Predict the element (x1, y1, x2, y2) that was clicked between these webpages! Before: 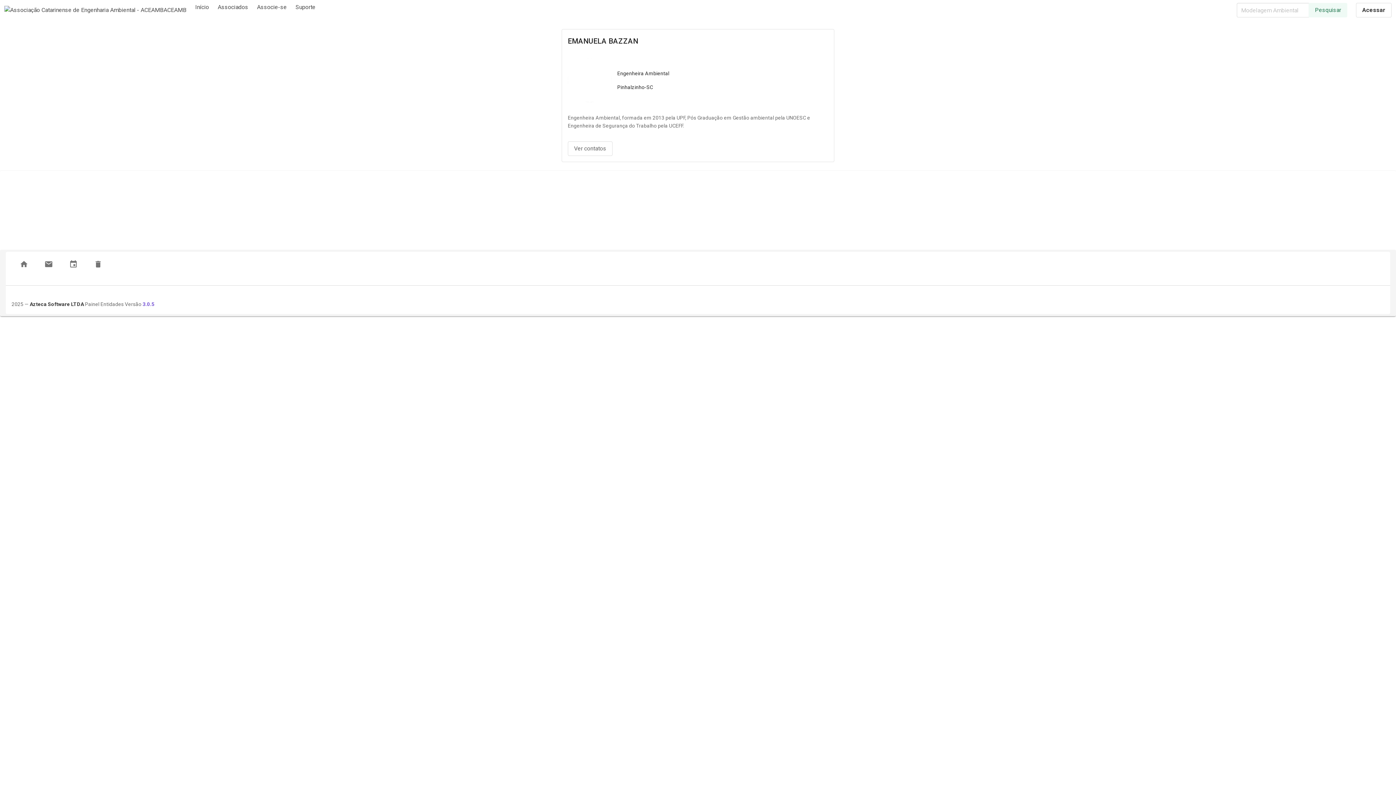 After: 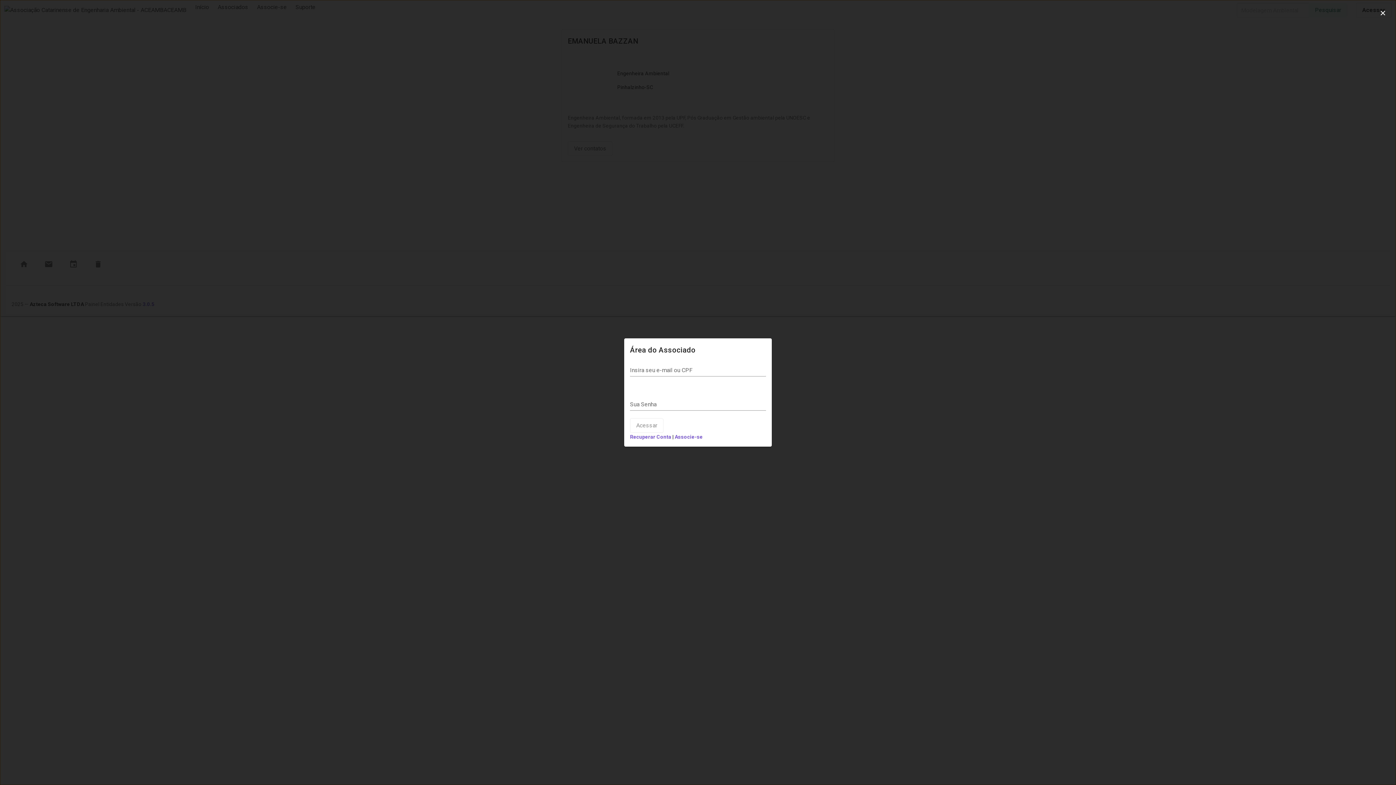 Action: label: Acessar bbox: (1356, 2, 1392, 17)